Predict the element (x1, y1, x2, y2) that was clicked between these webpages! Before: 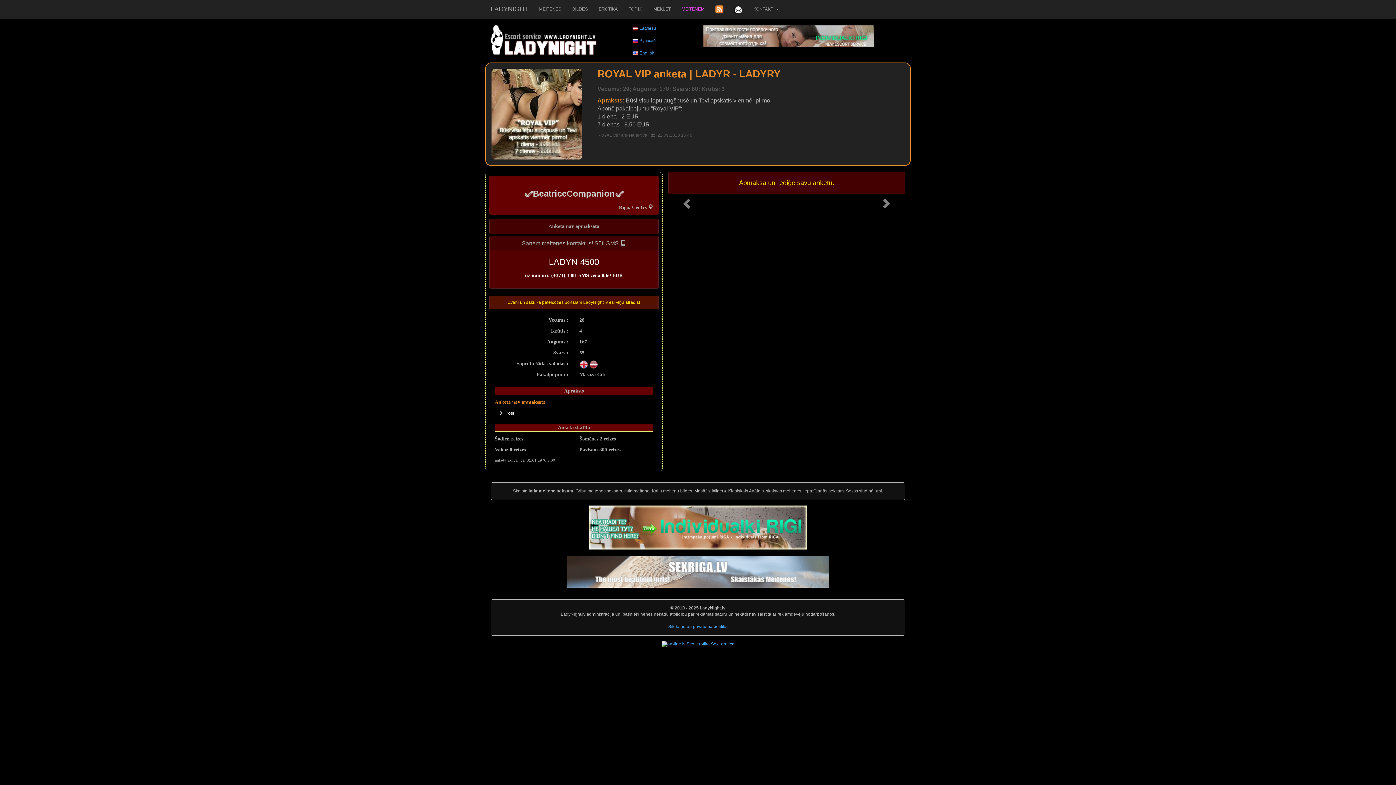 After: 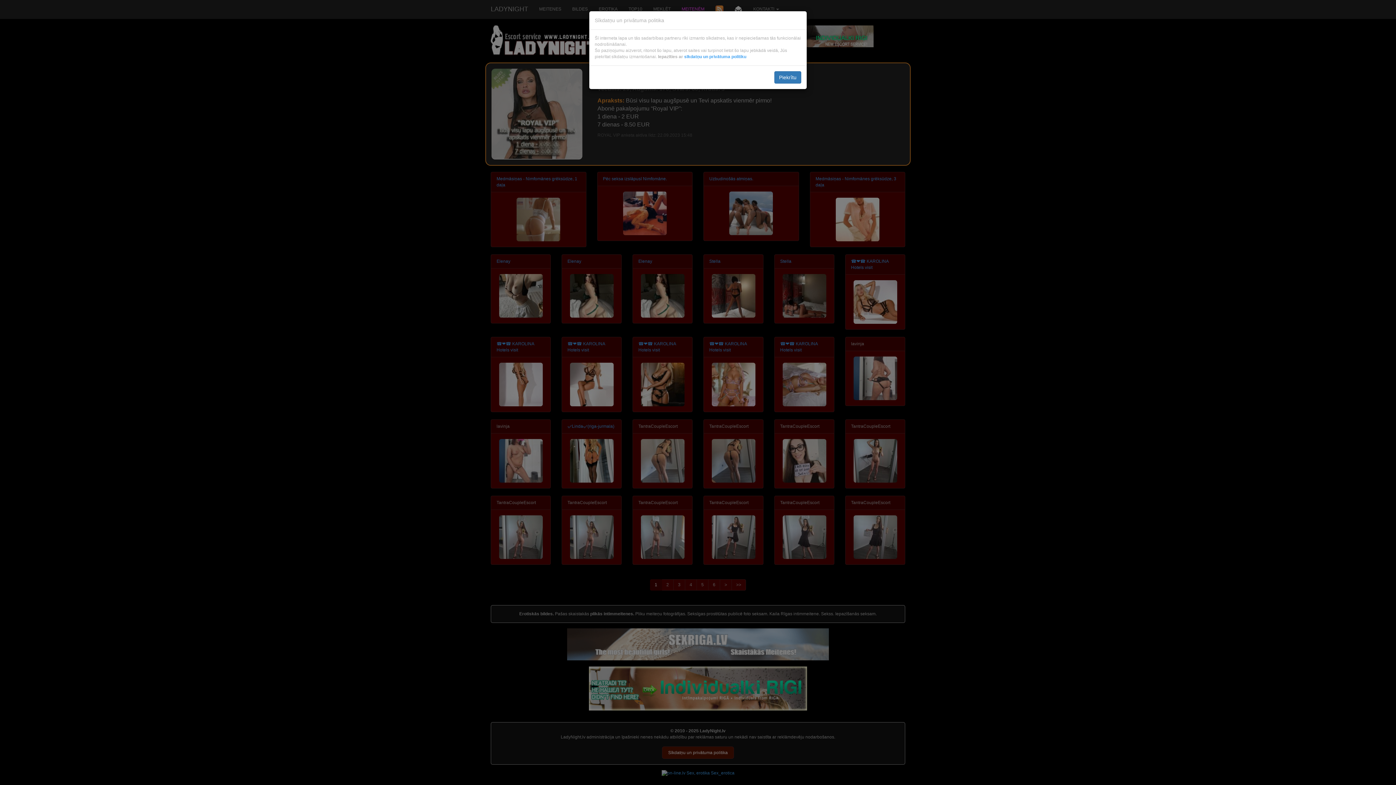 Action: bbox: (566, 0, 593, 18) label: BILDES